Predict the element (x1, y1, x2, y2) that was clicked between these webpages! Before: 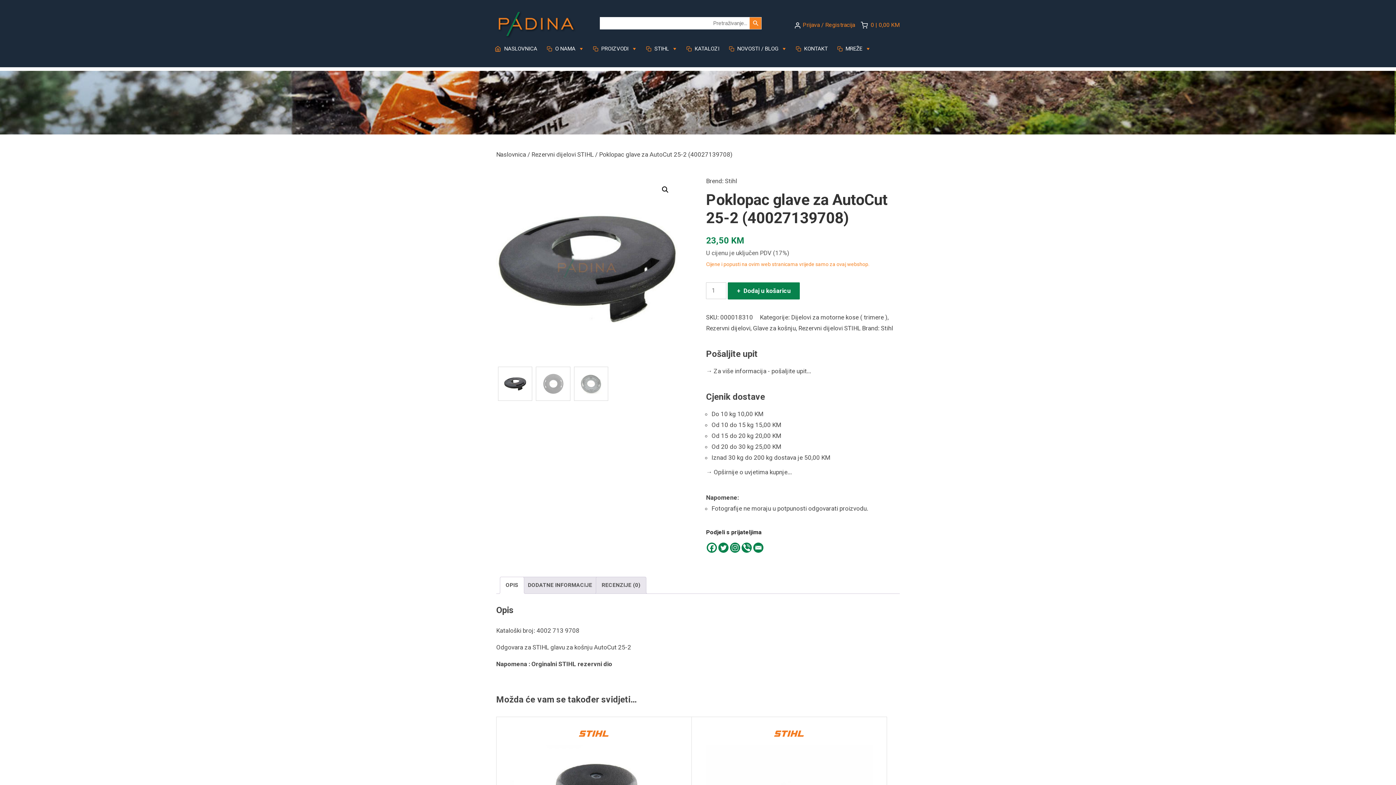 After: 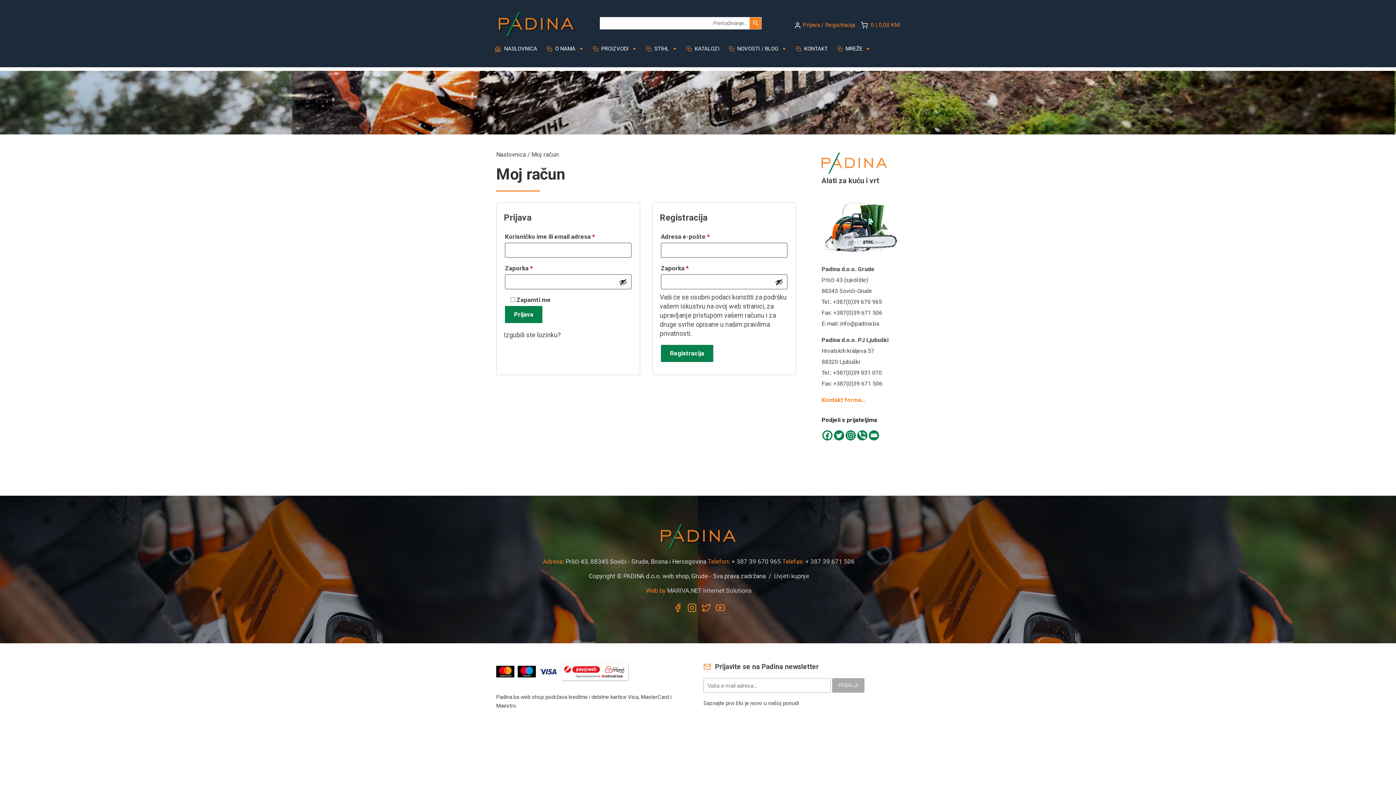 Action: bbox: (802, 21, 855, 28) label: Prijava / Registracija